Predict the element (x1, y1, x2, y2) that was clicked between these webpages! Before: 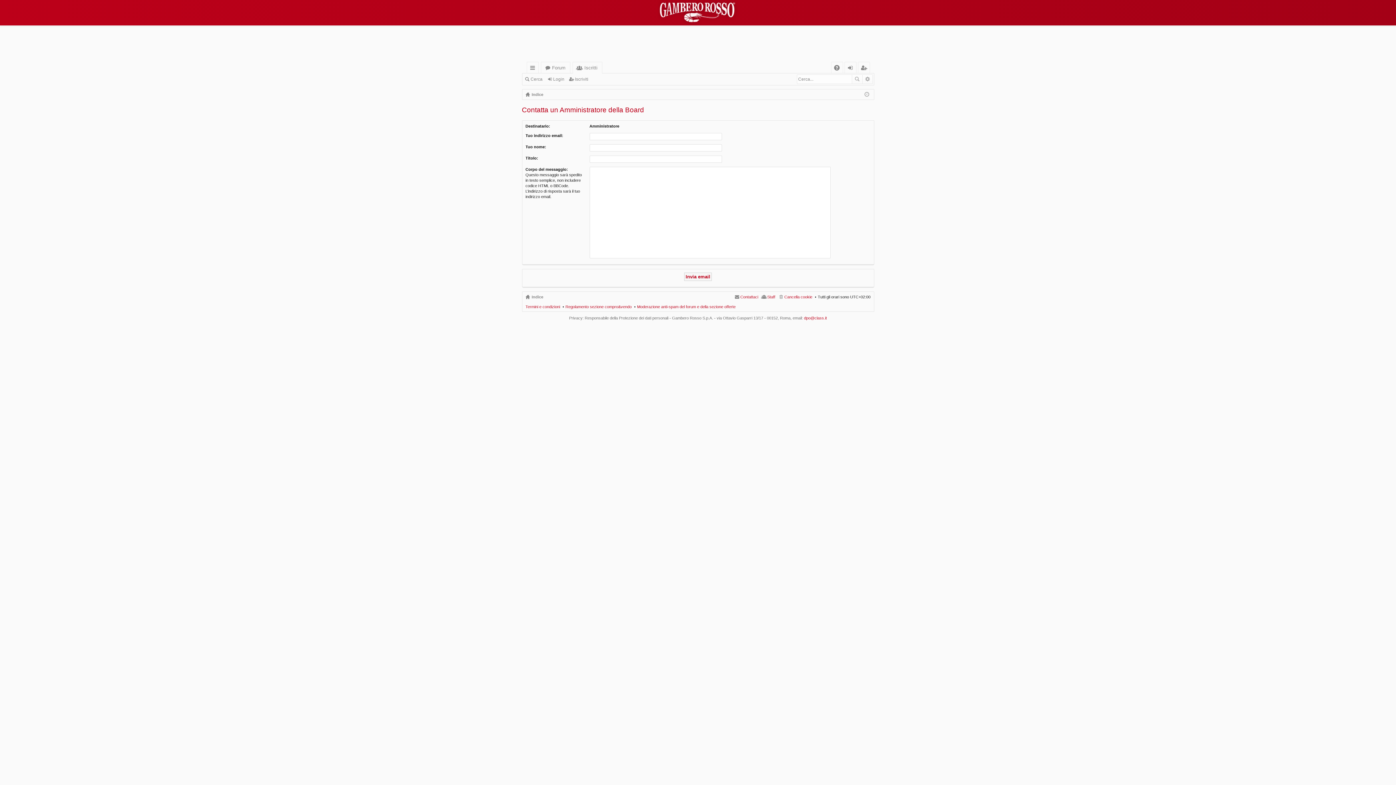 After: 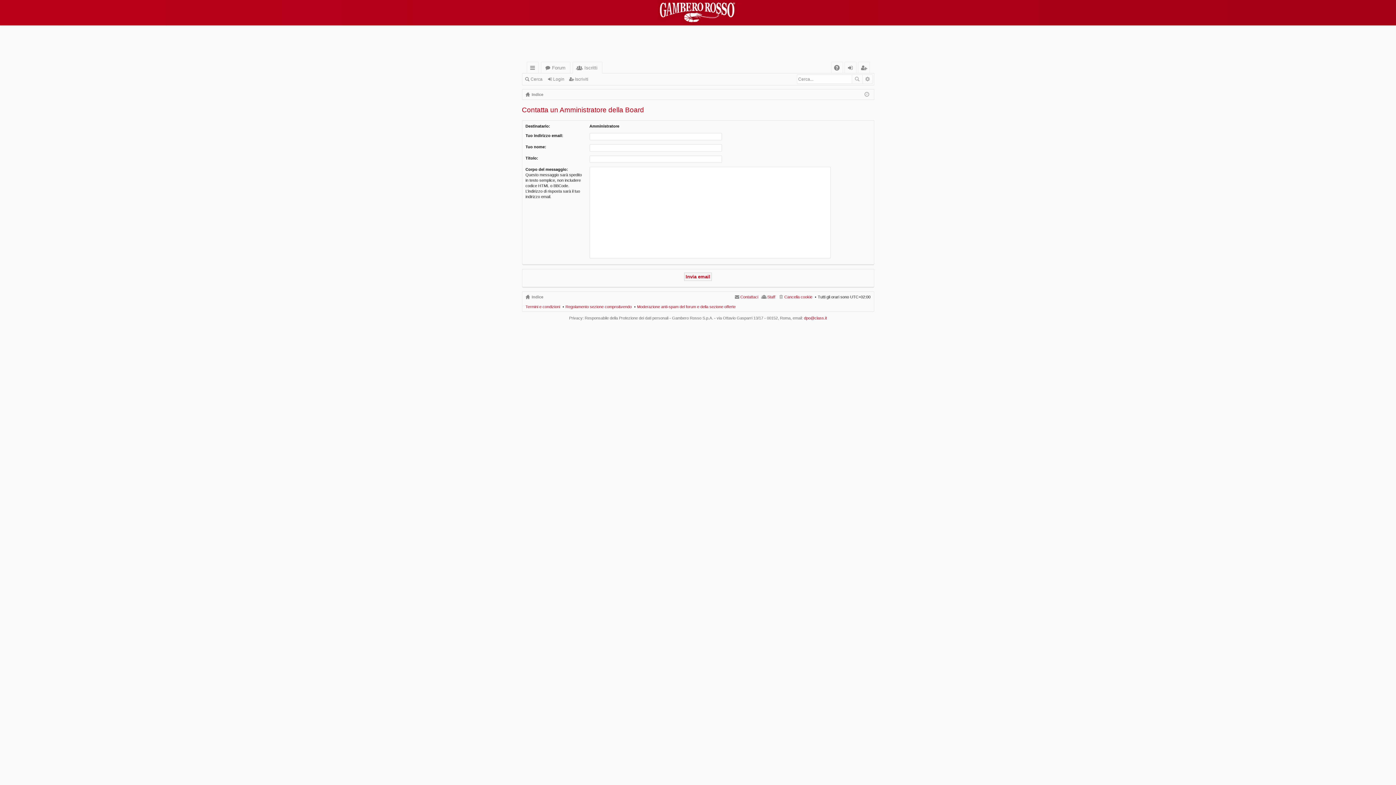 Action: bbox: (734, 293, 758, 301) label: Contattaci